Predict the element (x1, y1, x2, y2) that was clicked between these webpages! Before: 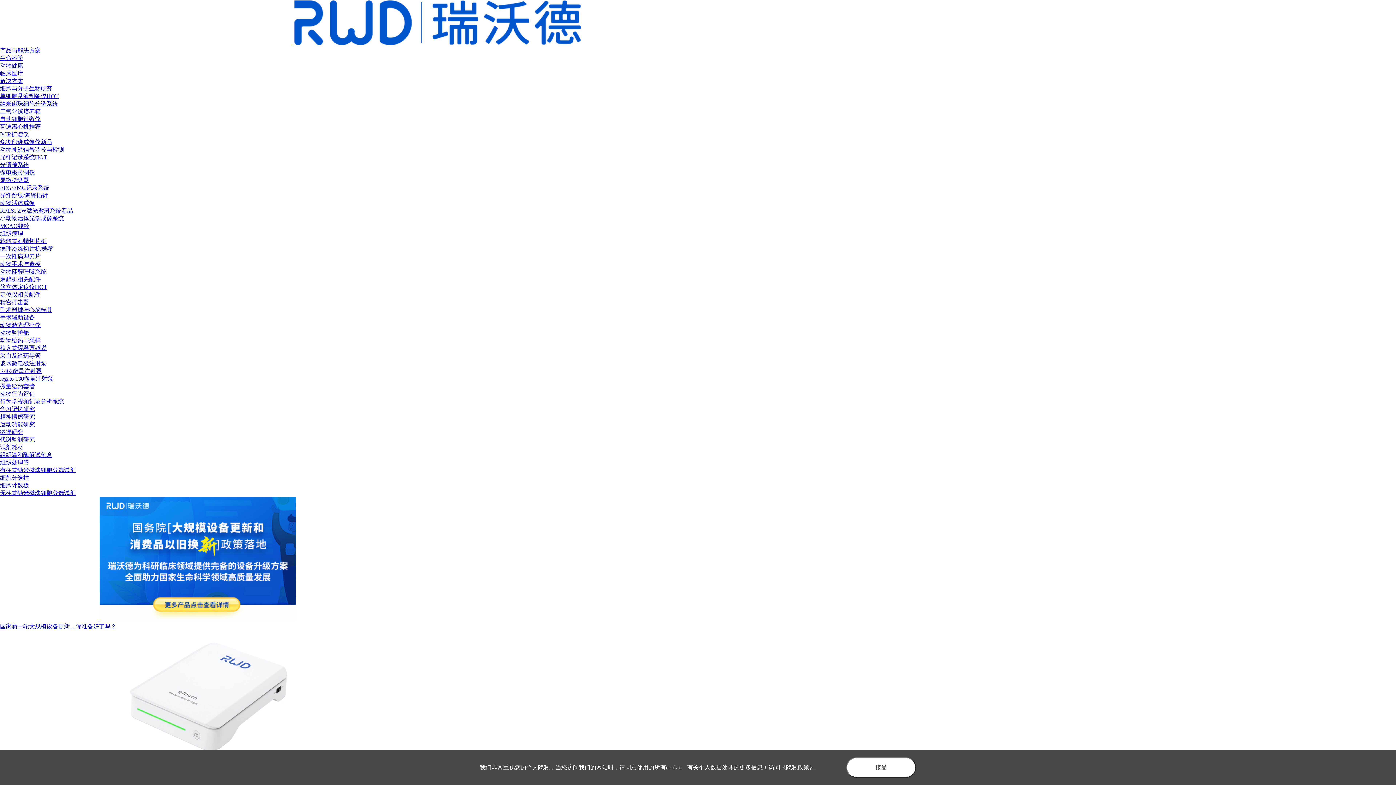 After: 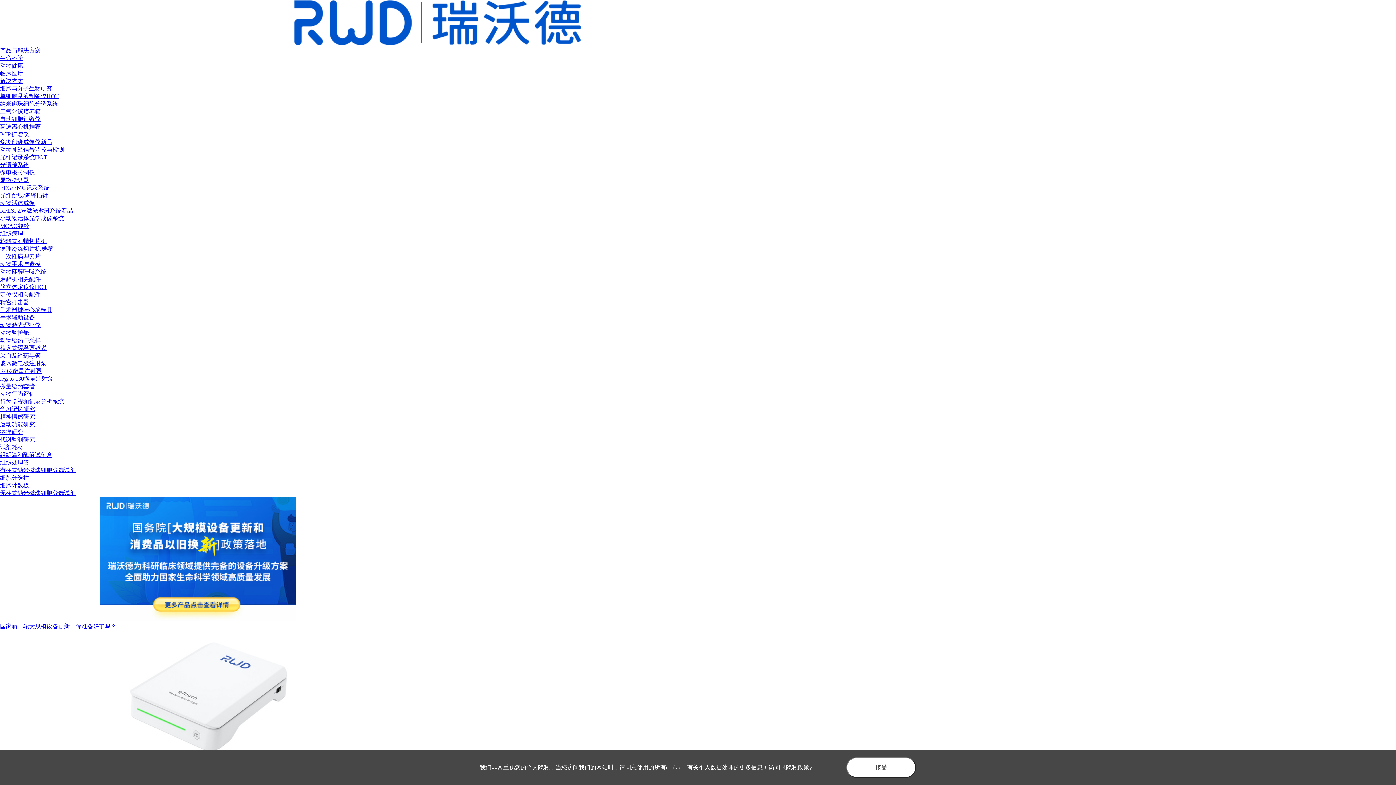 Action: label: 组织处理管 bbox: (0, 459, 29, 465)